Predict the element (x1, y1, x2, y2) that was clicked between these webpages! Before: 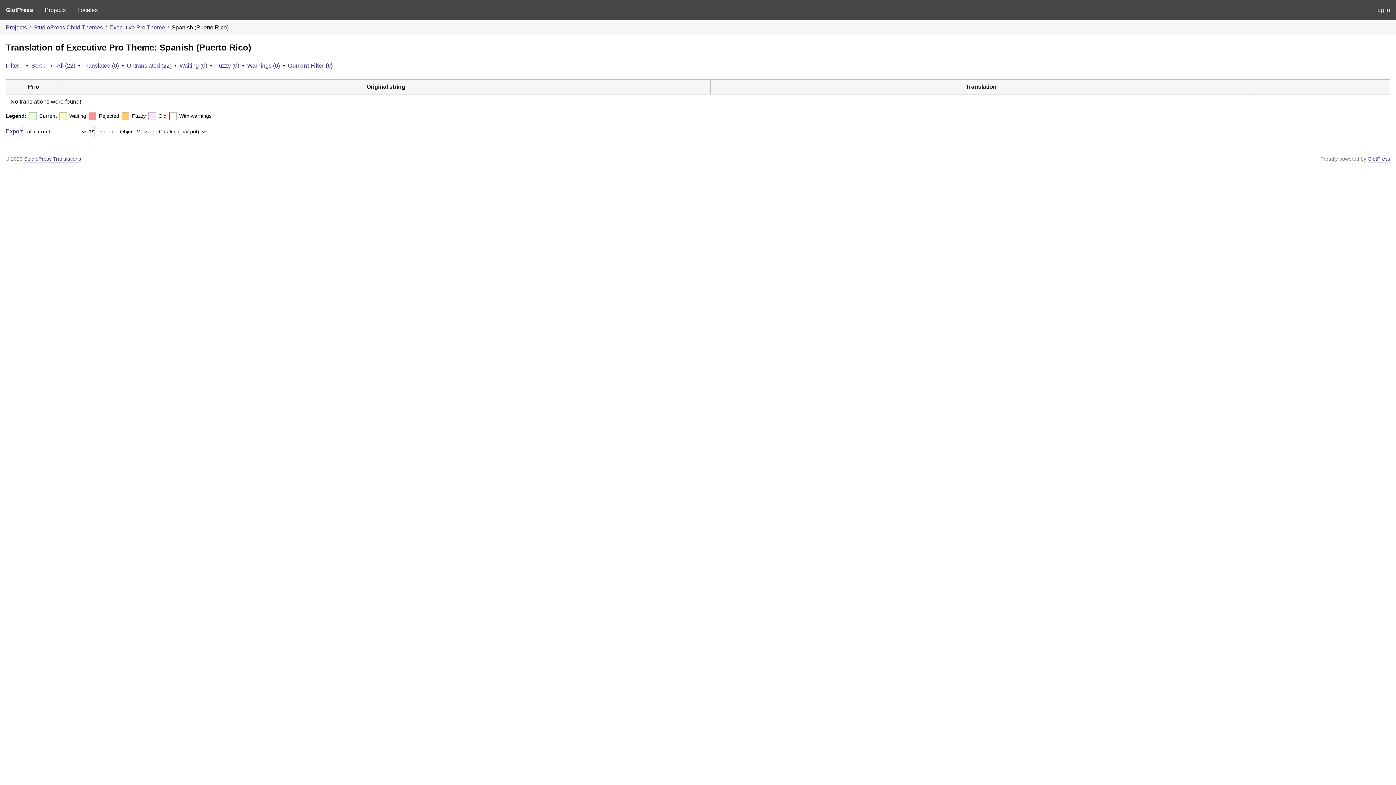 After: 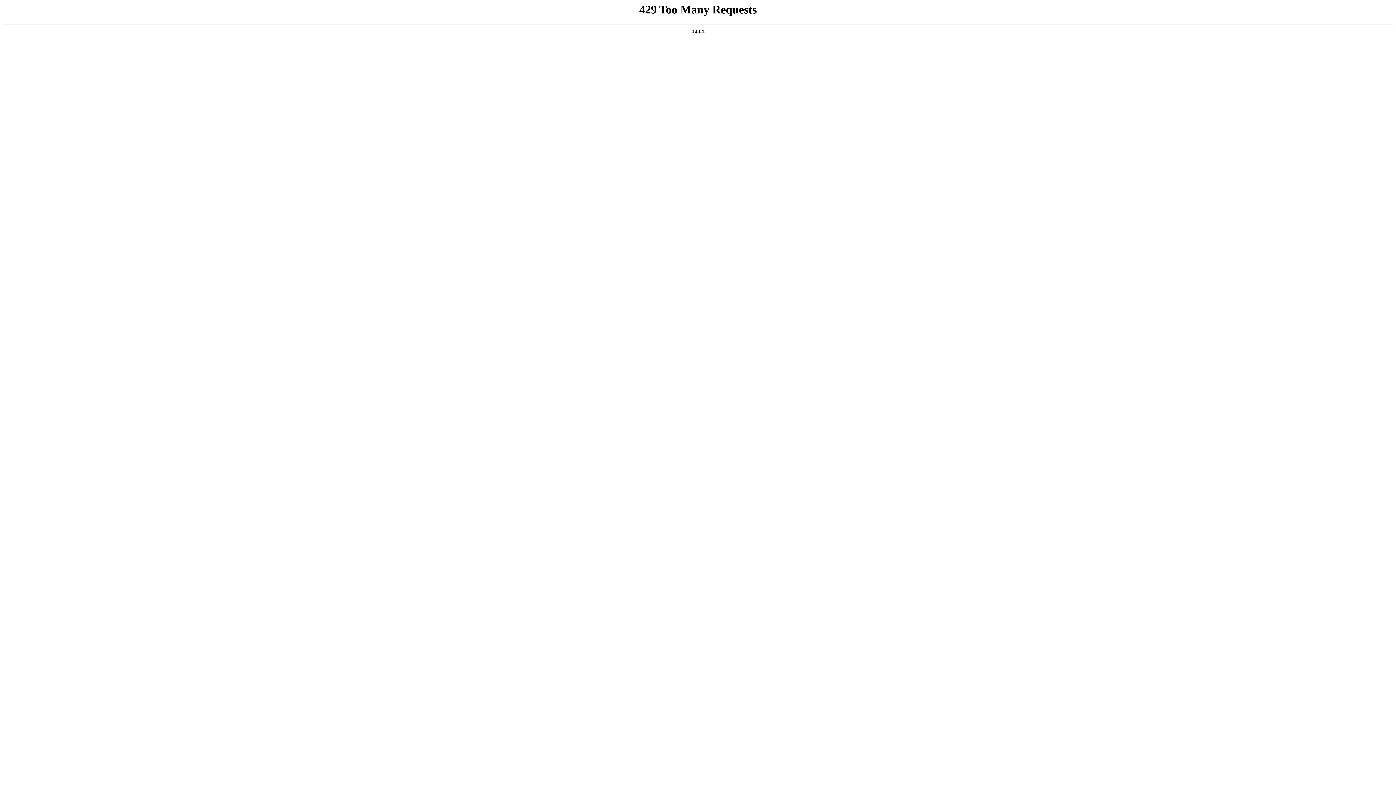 Action: label: StudioPress Child Themes bbox: (33, 24, 102, 30)